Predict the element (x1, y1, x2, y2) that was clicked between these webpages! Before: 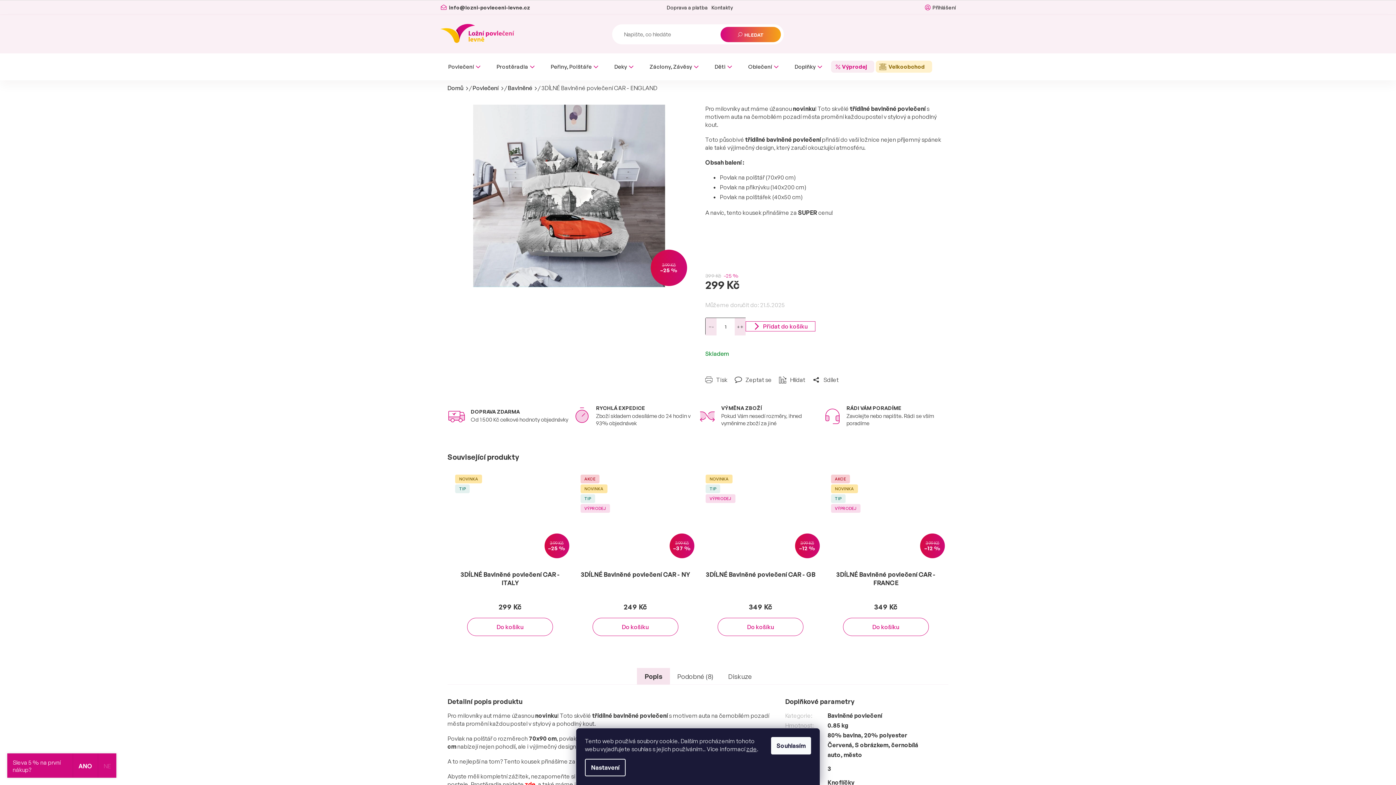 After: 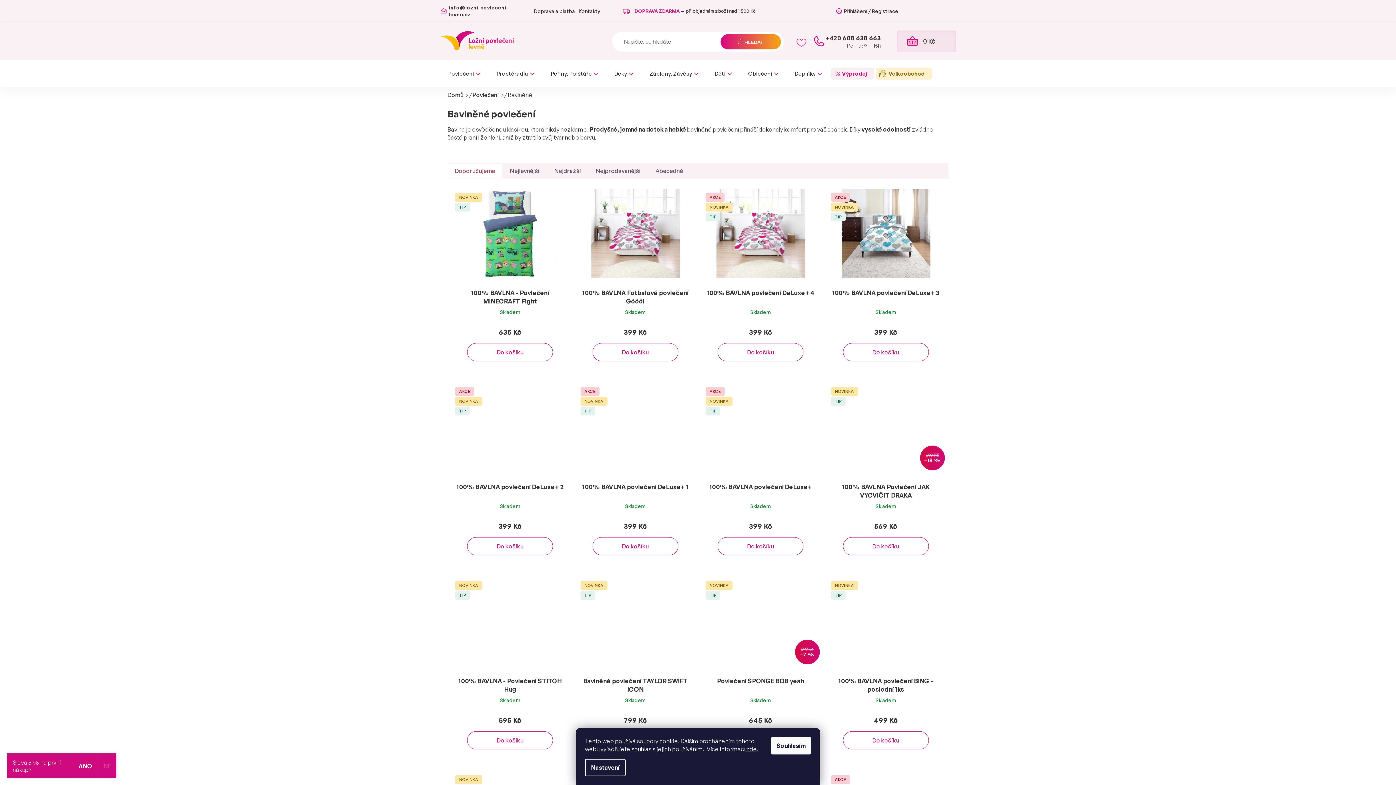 Action: label: Bavlněné bbox: (506, 80, 534, 95)